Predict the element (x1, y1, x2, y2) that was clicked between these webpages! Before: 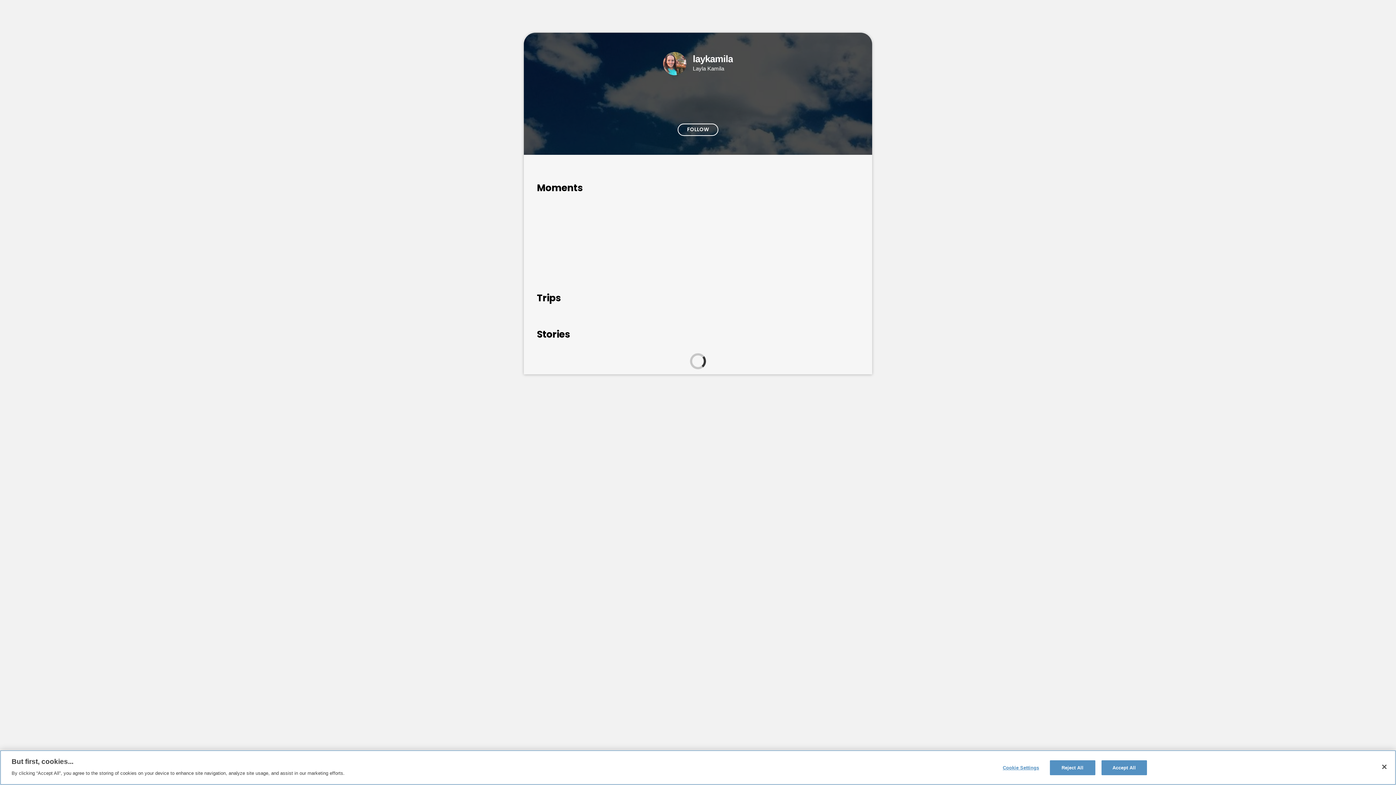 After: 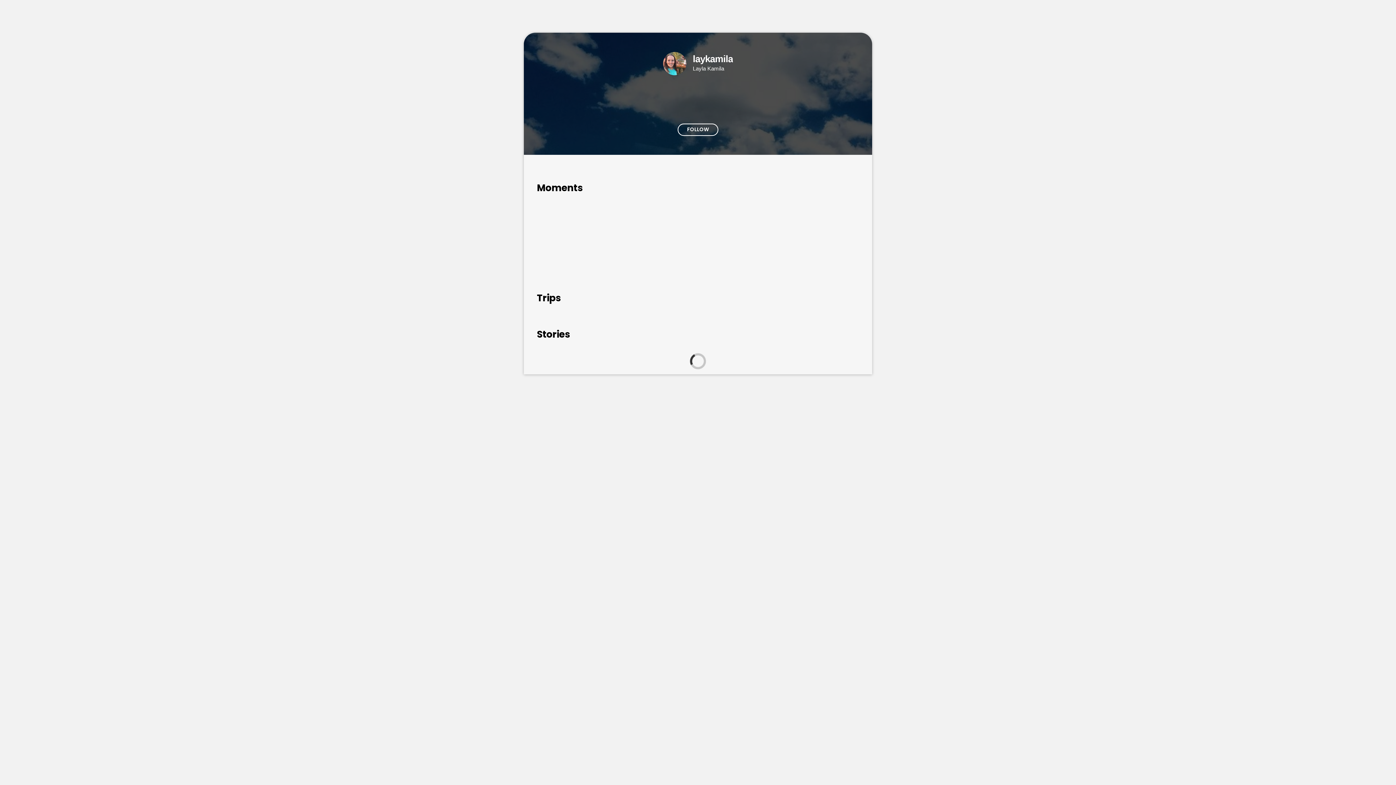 Action: bbox: (1101, 760, 1147, 775) label: Accept All